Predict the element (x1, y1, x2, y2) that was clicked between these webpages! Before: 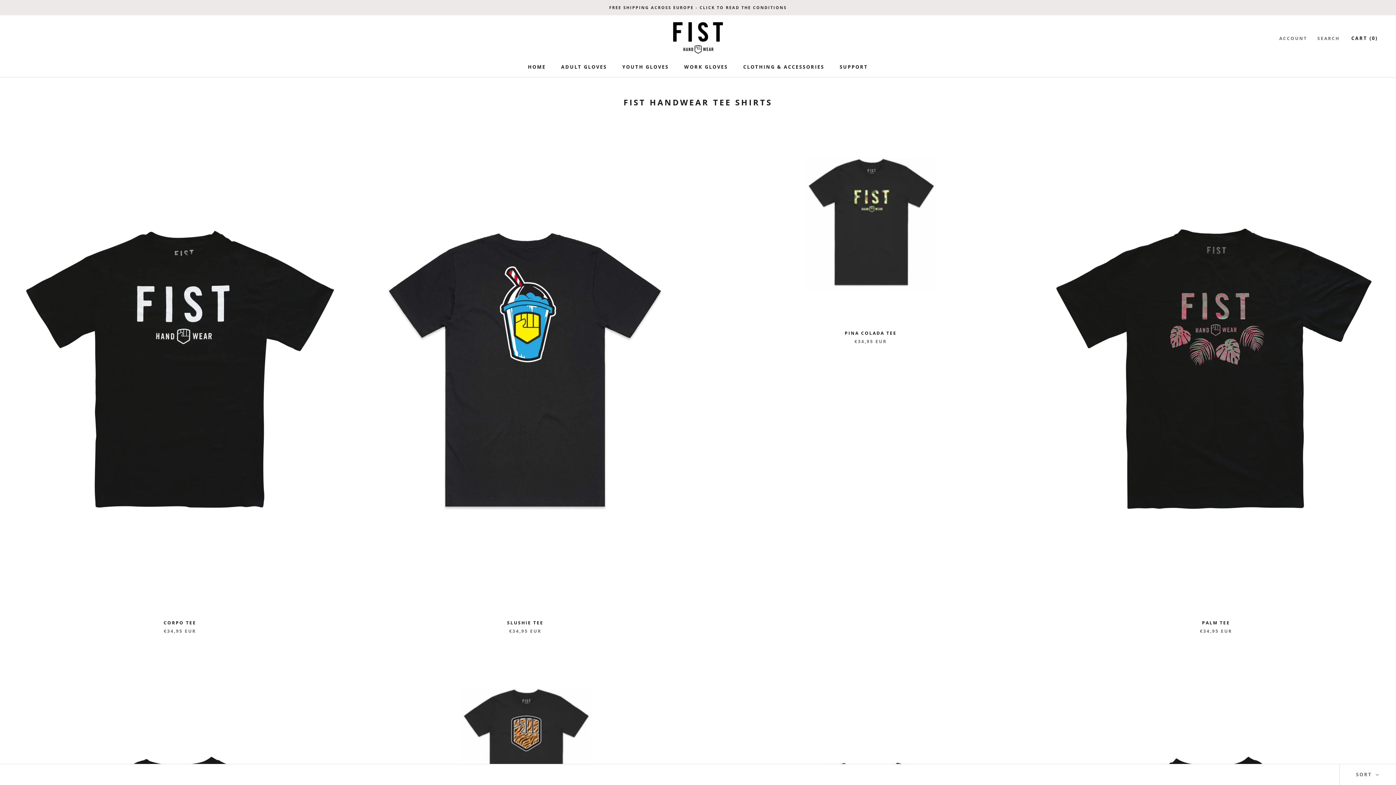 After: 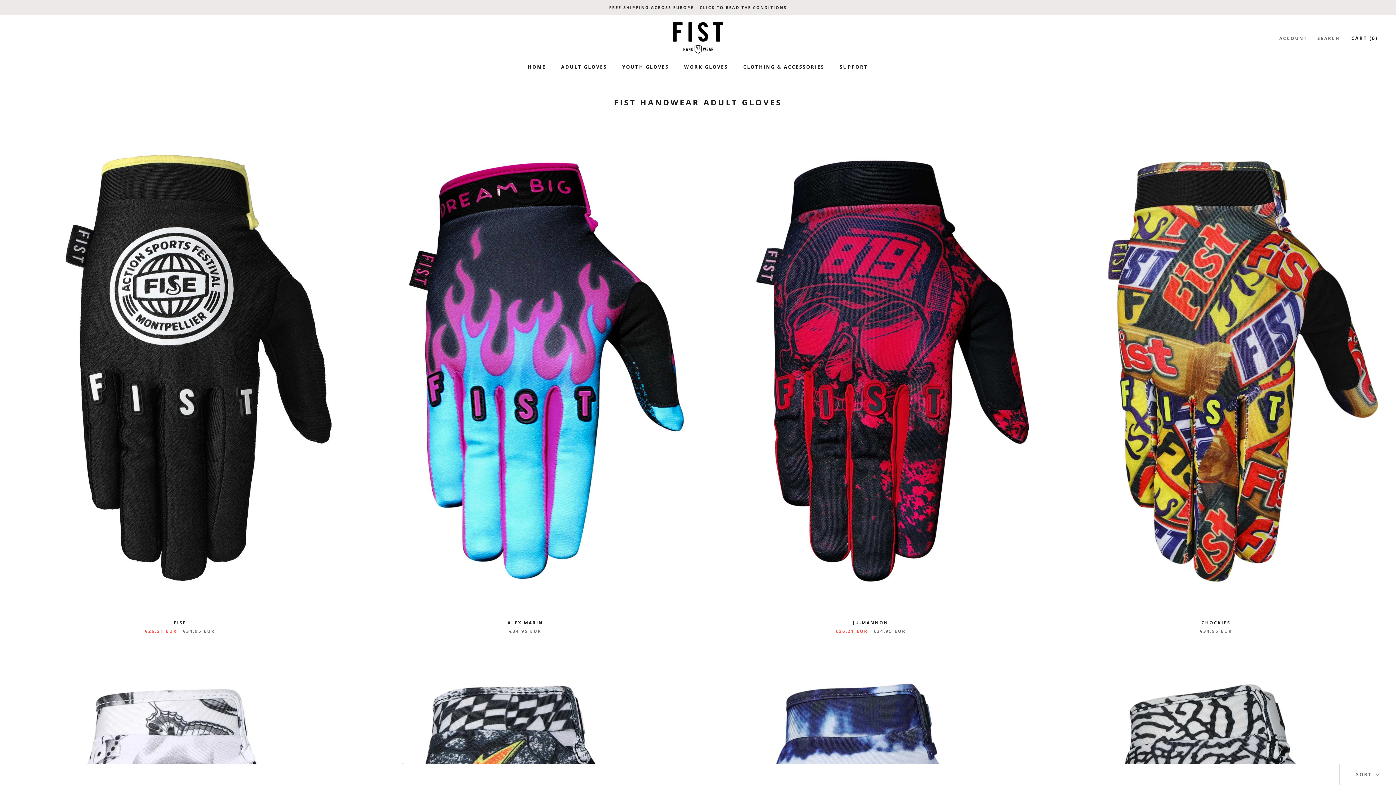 Action: bbox: (561, 63, 607, 70) label: ADULT GLOVES